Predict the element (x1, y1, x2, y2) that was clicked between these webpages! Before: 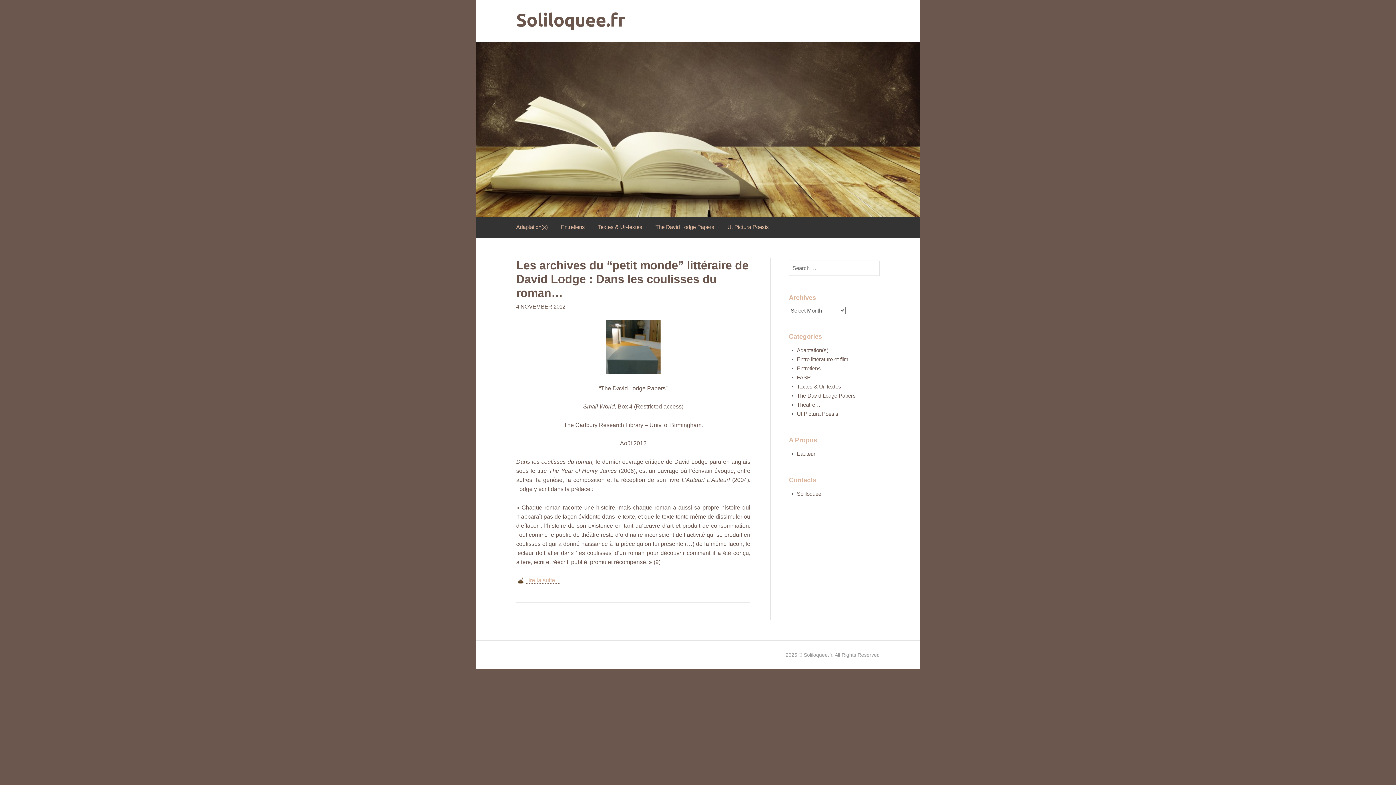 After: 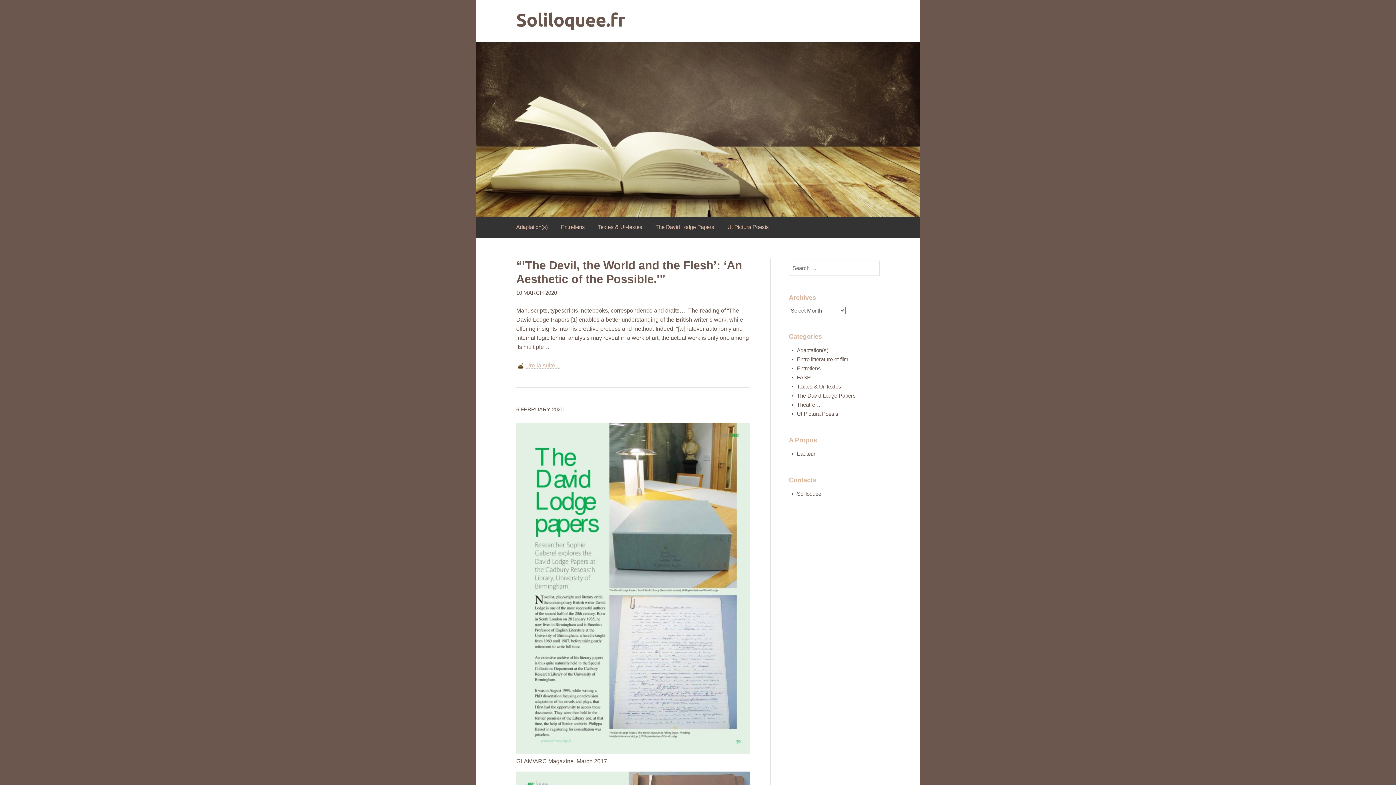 Action: label: The David Lodge Papers bbox: (797, 392, 856, 398)